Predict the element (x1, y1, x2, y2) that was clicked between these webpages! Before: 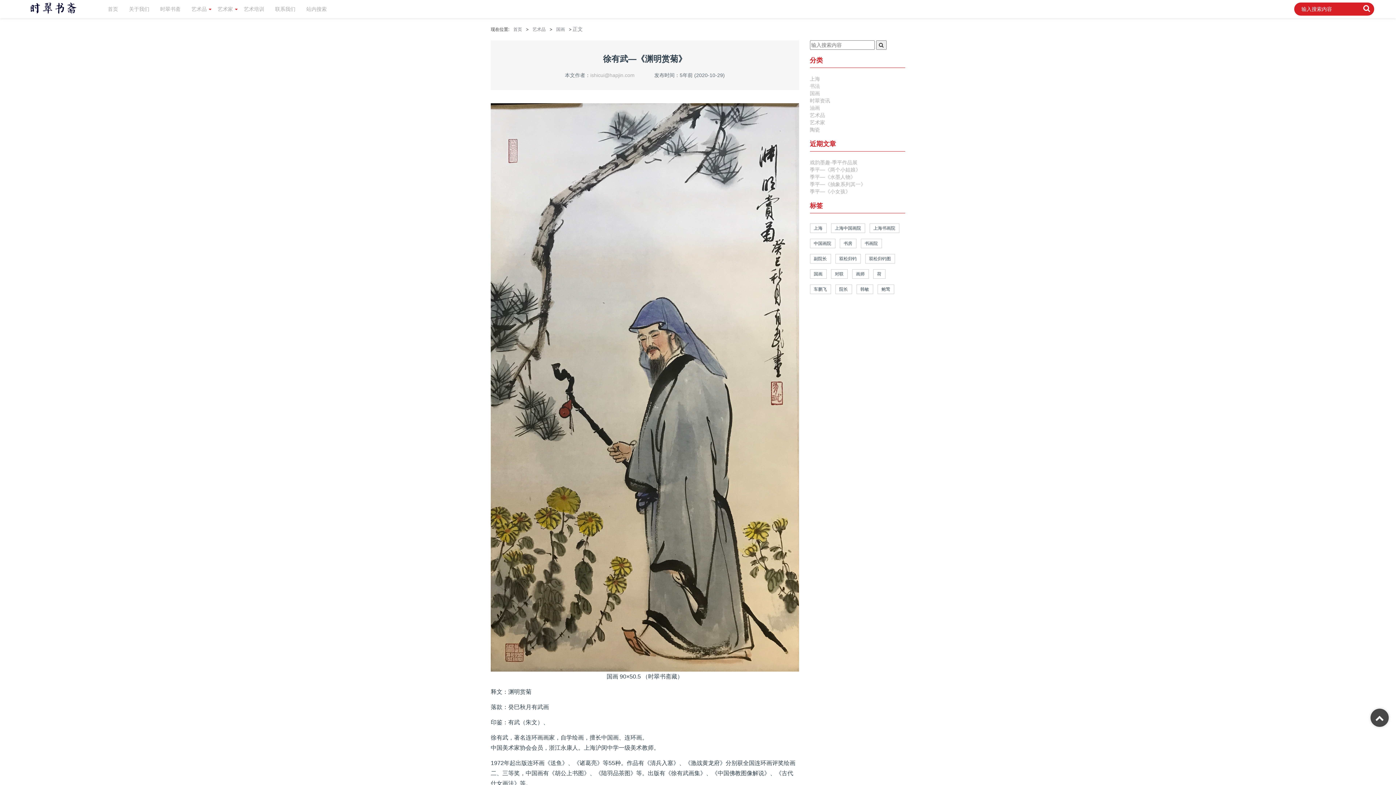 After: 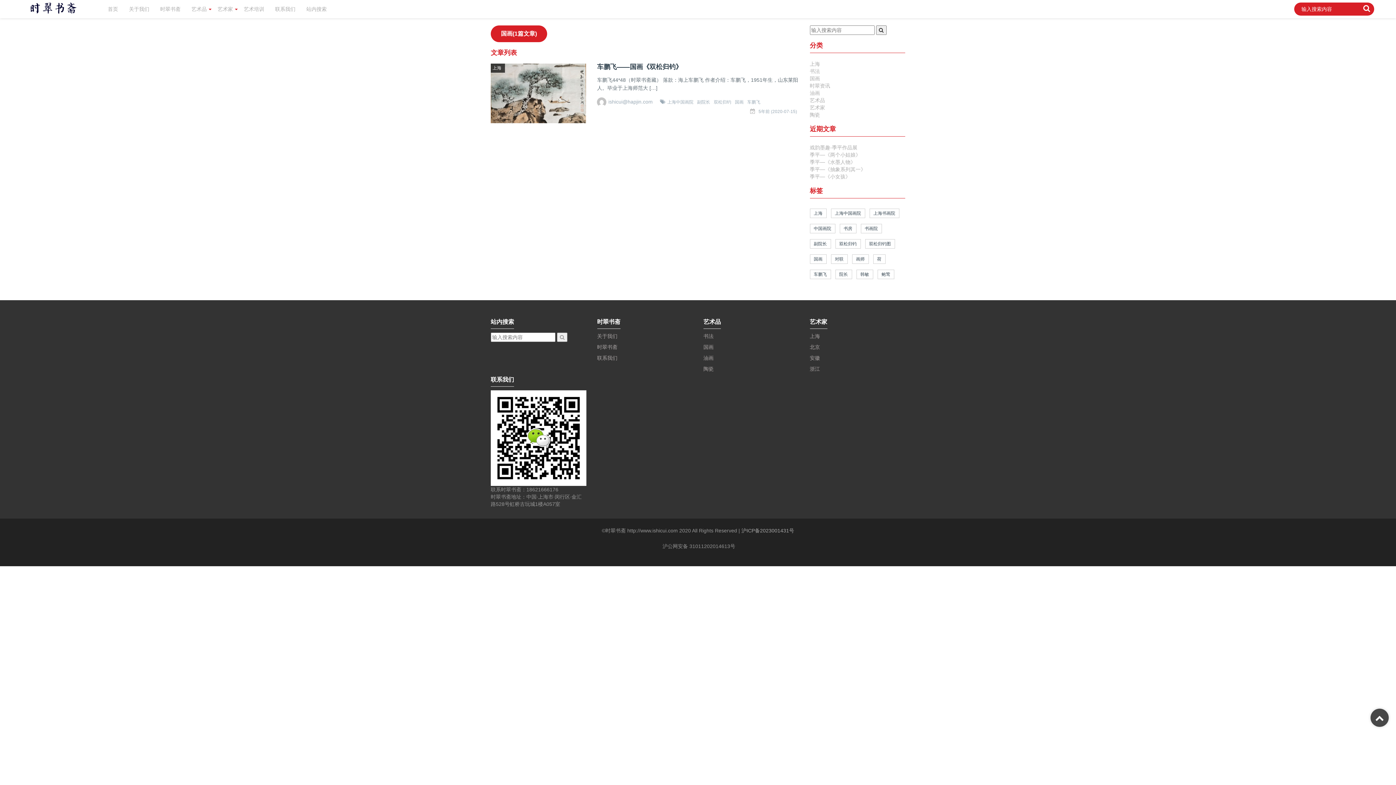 Action: label: 国画 bbox: (810, 269, 826, 279)